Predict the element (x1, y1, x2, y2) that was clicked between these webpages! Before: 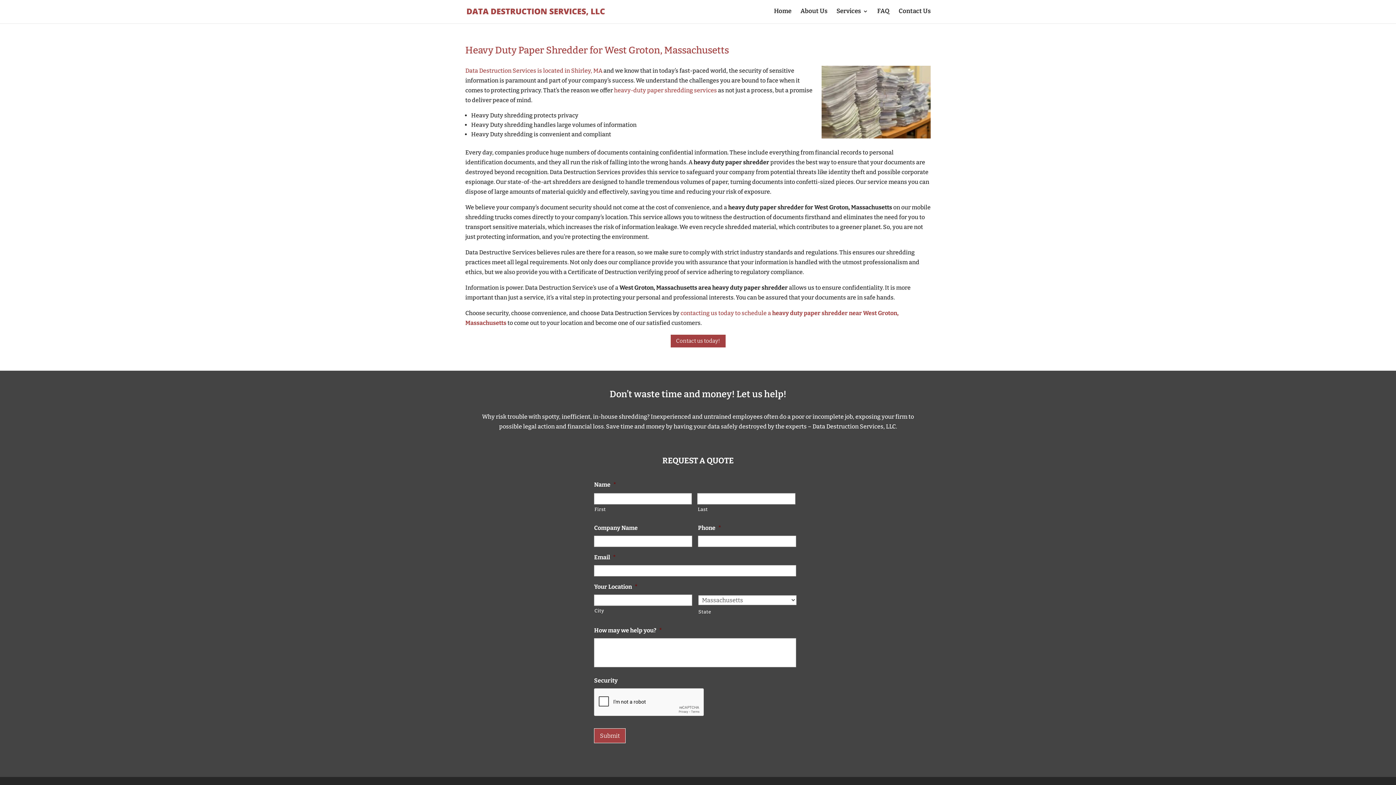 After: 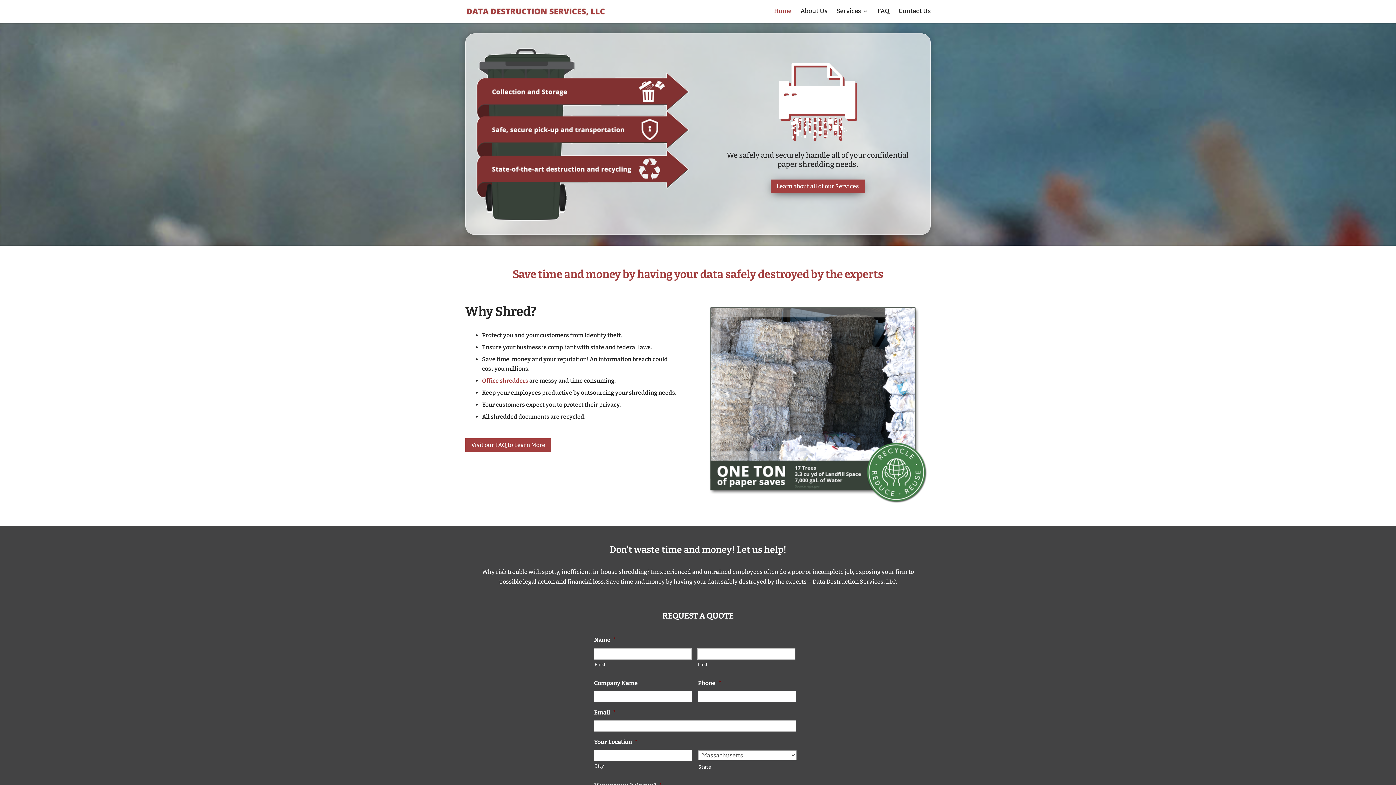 Action: bbox: (774, 8, 791, 22) label: Home